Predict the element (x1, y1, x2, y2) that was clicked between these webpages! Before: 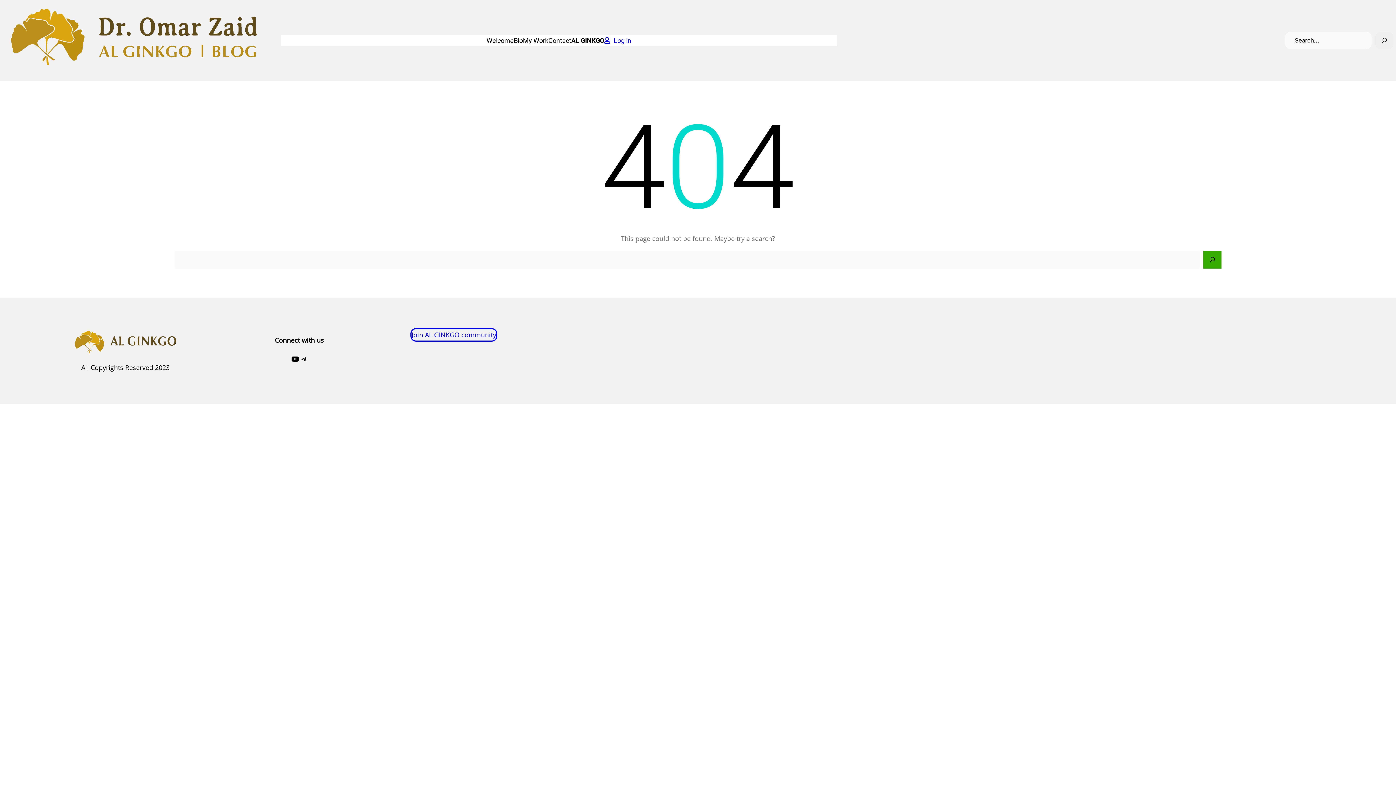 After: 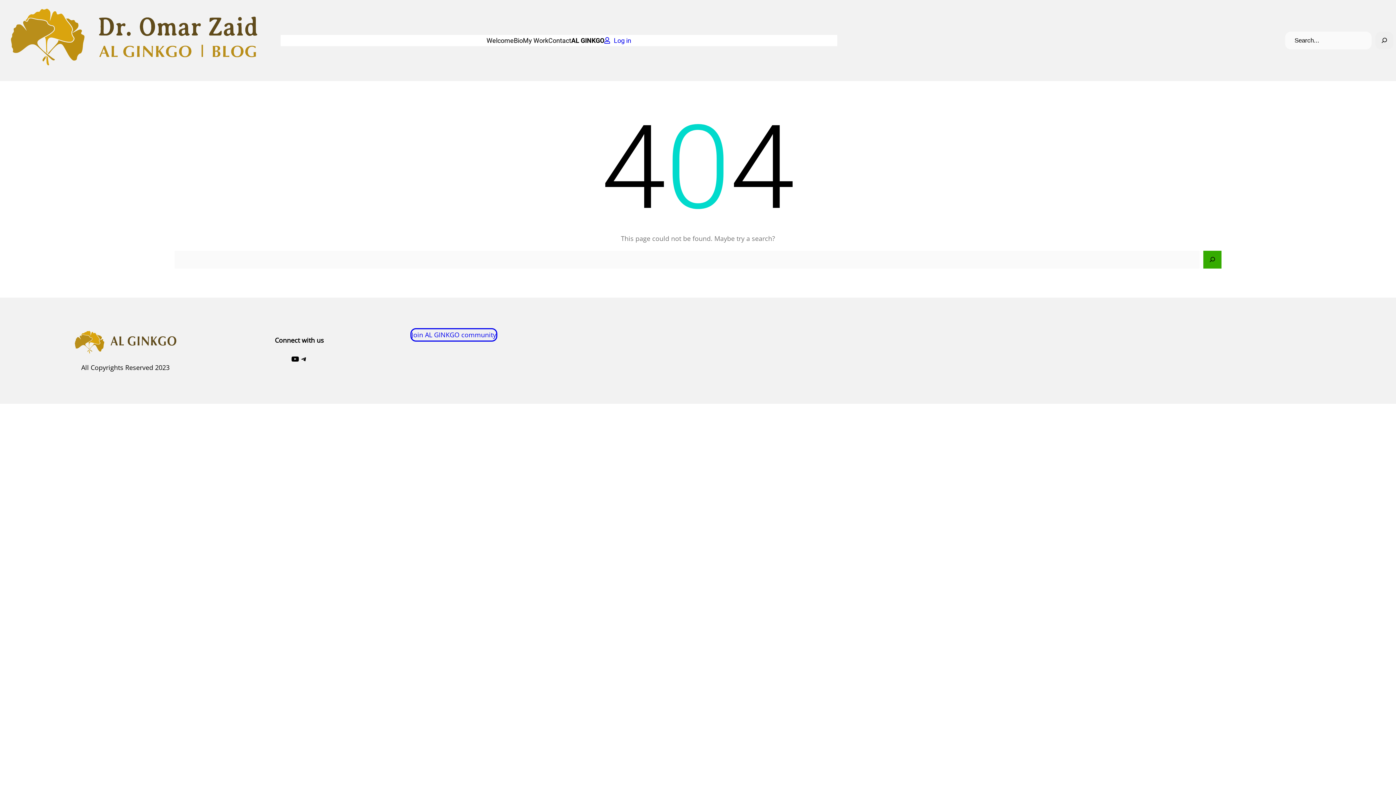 Action: label: AL GINKGO bbox: (571, 34, 604, 46)